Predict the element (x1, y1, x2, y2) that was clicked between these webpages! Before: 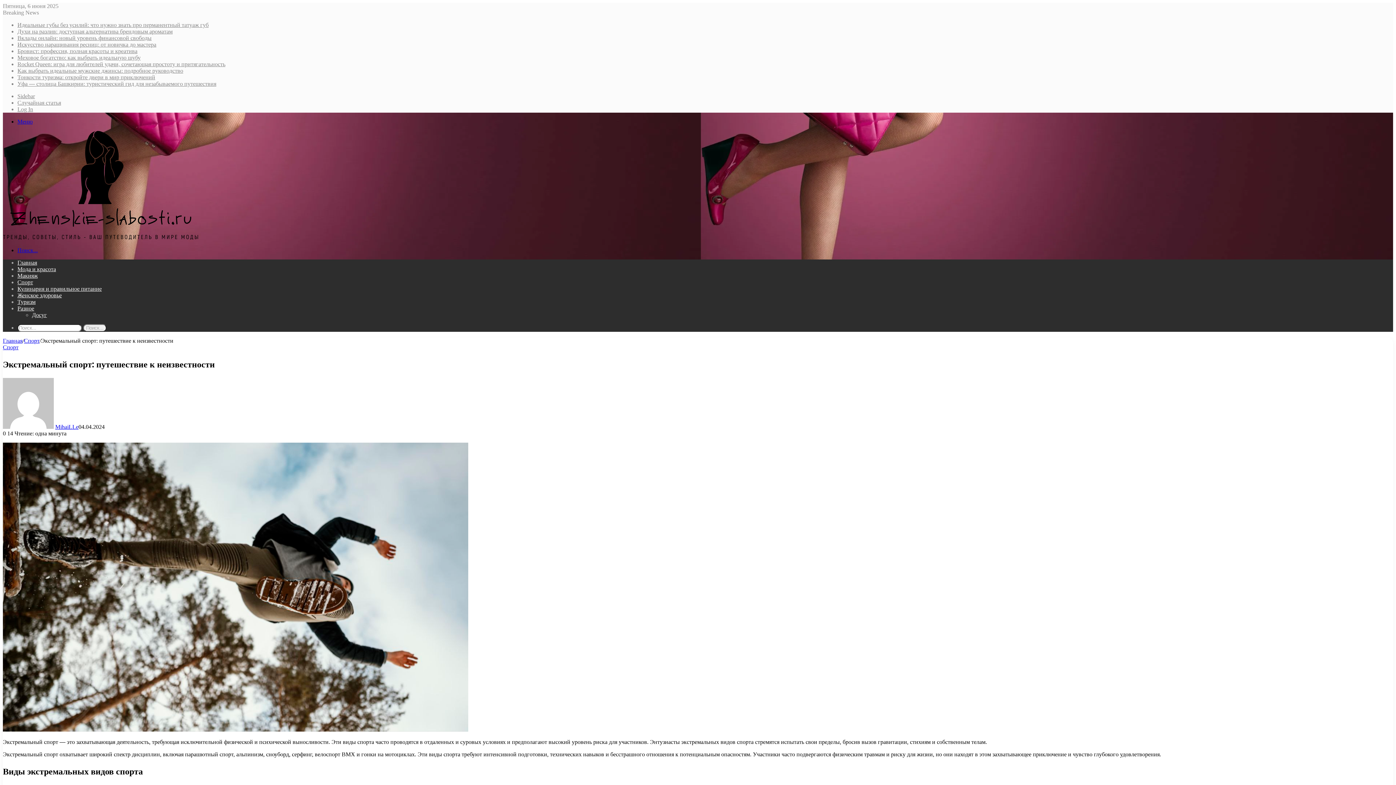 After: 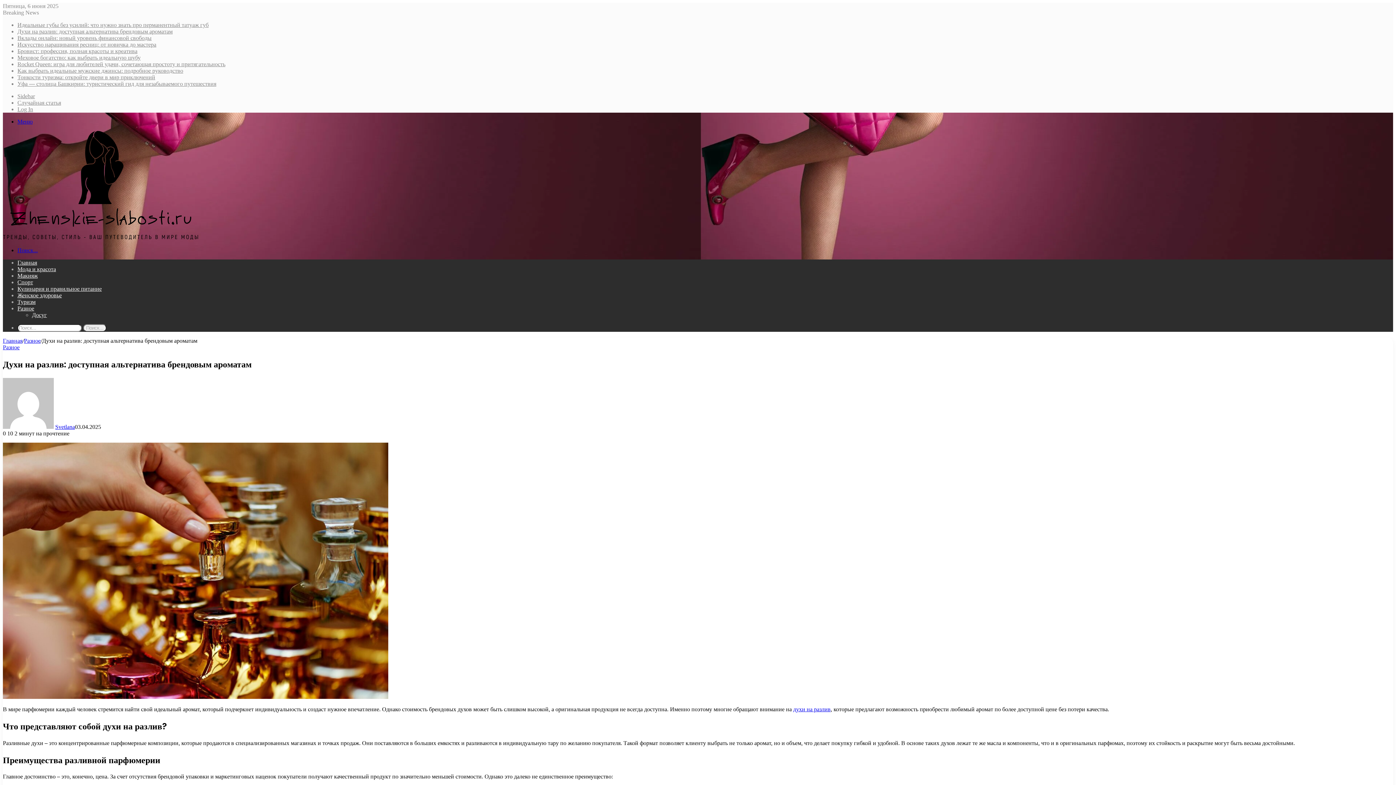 Action: bbox: (17, 28, 172, 34) label: Духи на разлив: доступная альтернатива брендовым ароматам